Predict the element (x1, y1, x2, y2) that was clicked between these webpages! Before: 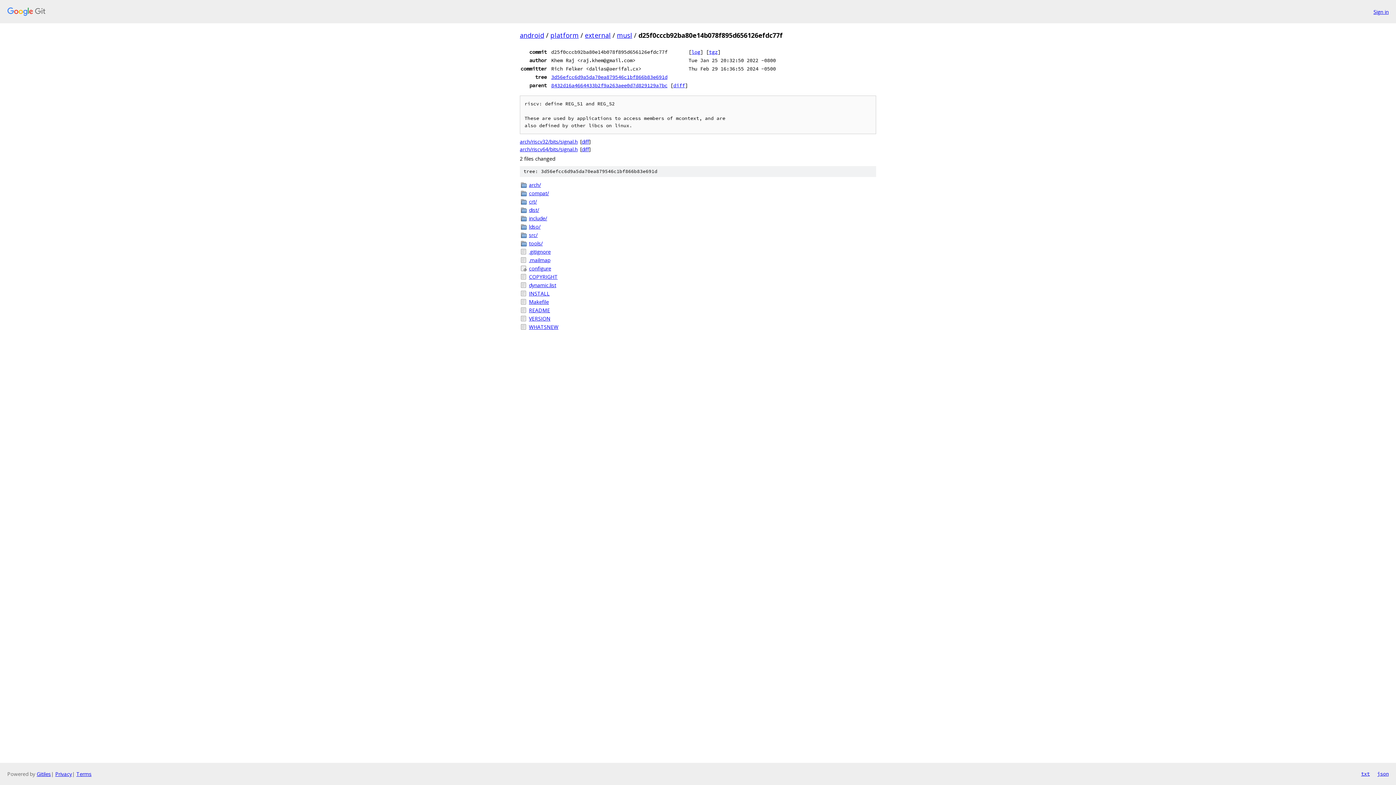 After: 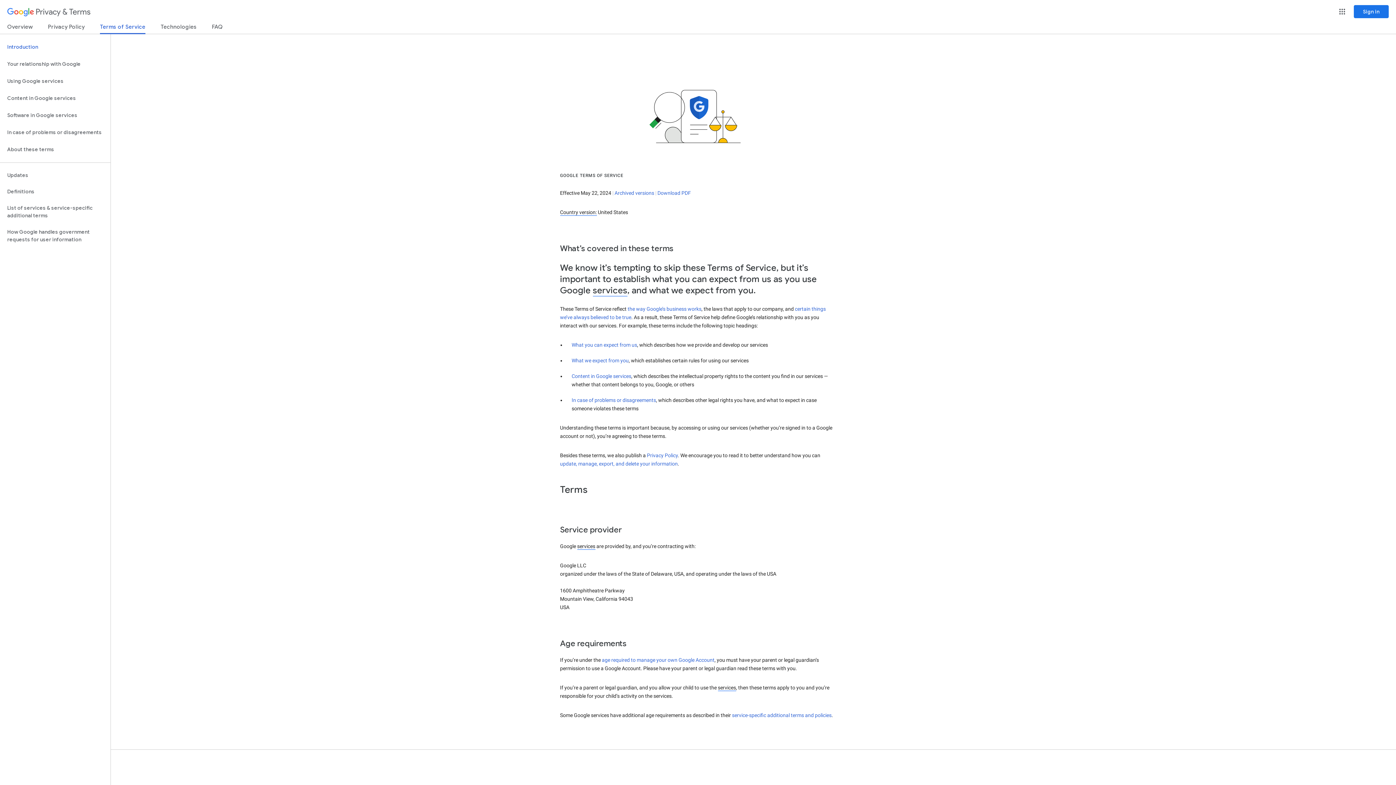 Action: label: Terms bbox: (76, 770, 91, 777)